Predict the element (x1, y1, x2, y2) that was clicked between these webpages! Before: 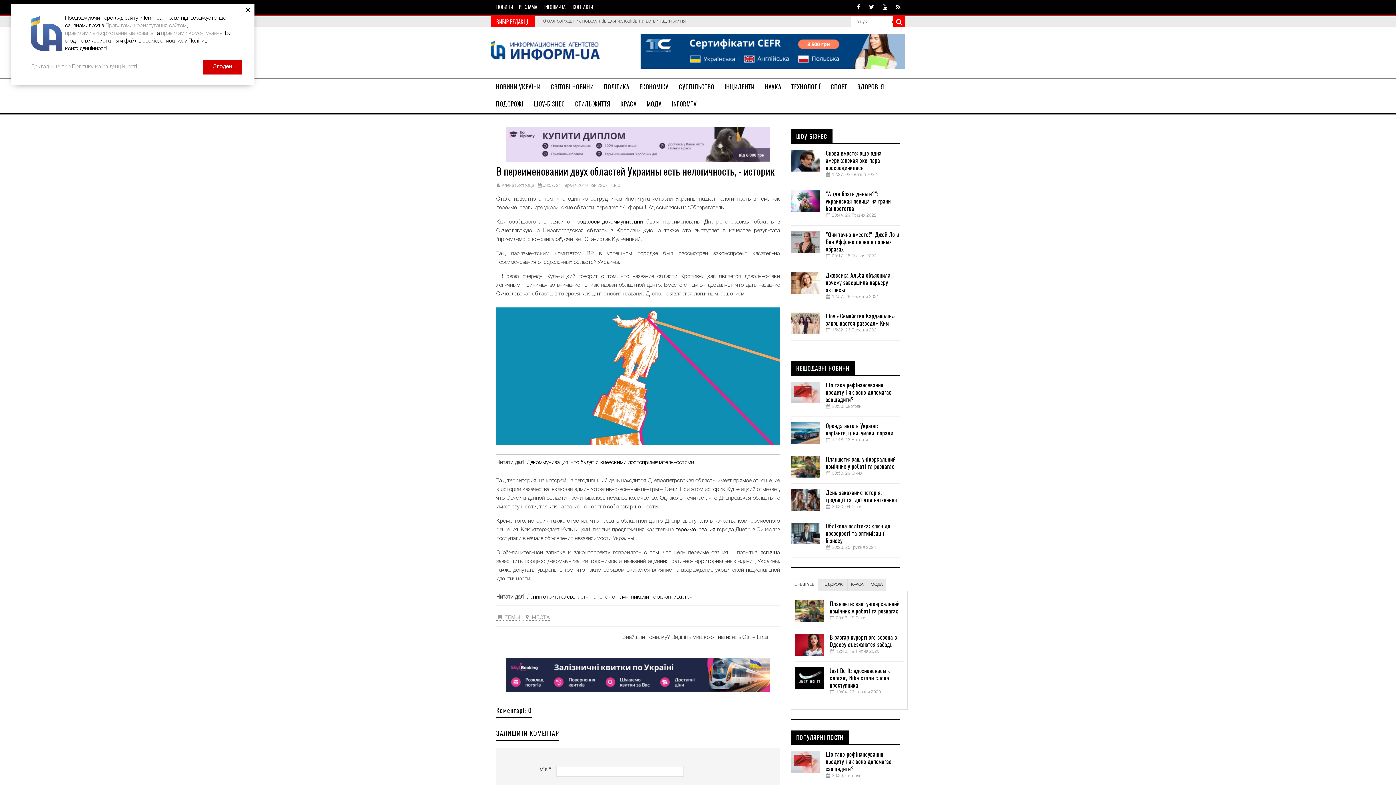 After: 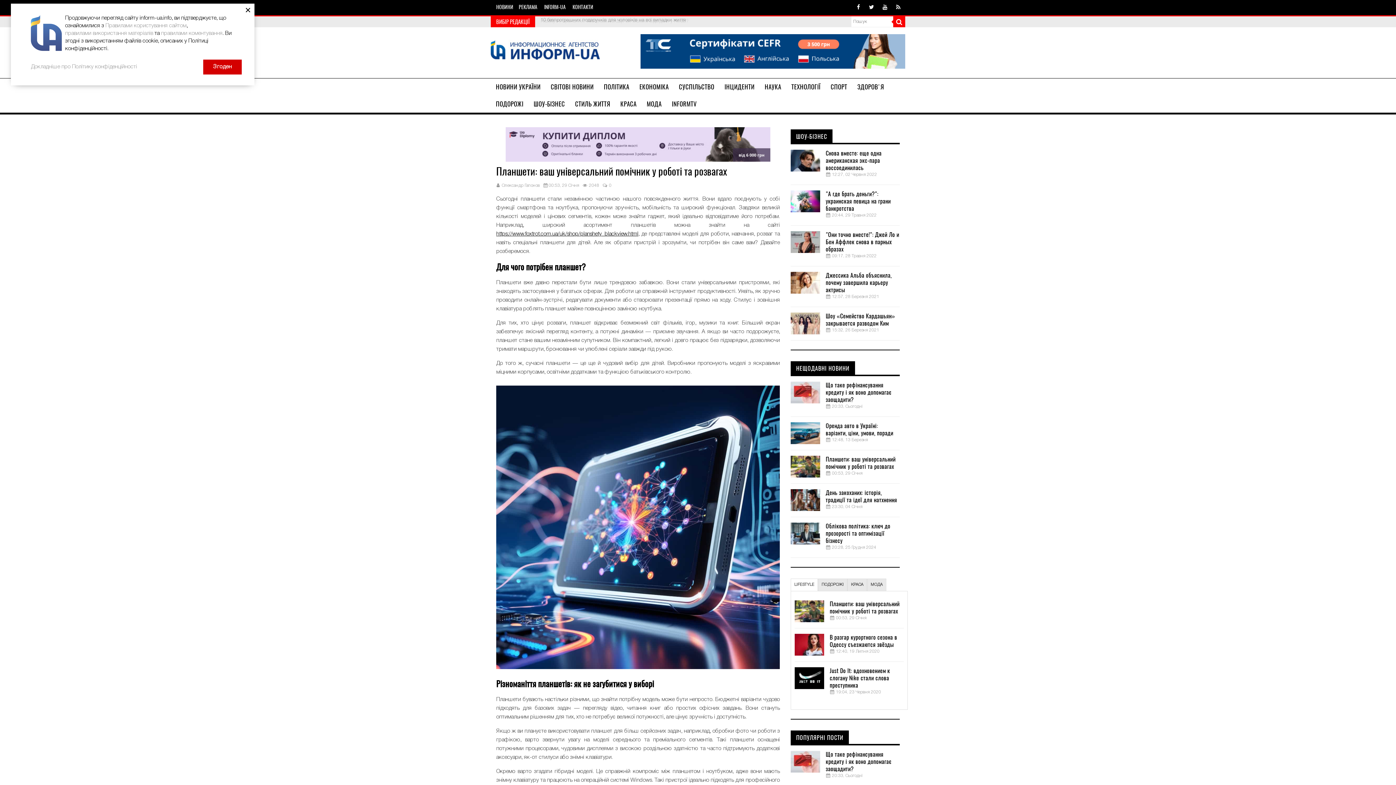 Action: bbox: (829, 600, 904, 615) label: Планшети: ваш універсальний помічник у роботі та розвагах